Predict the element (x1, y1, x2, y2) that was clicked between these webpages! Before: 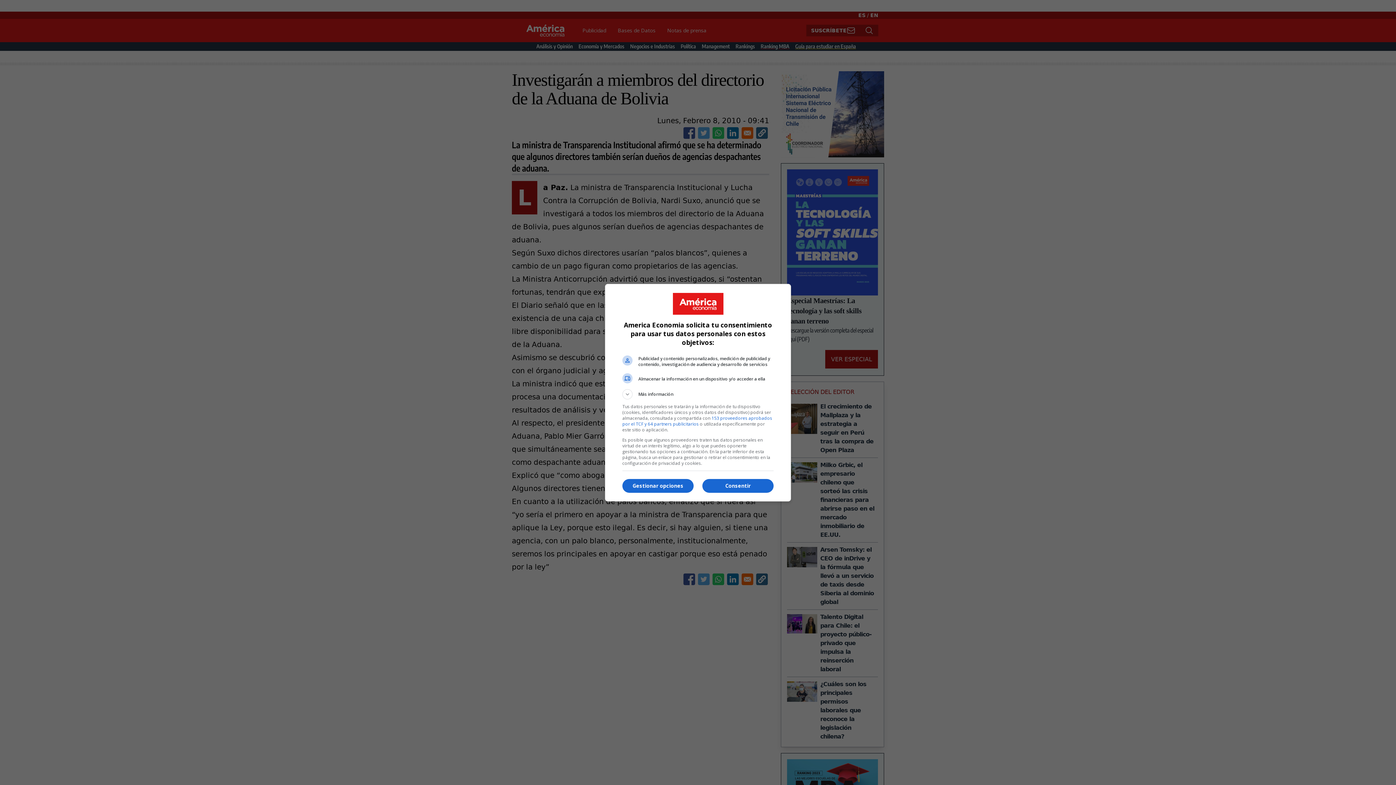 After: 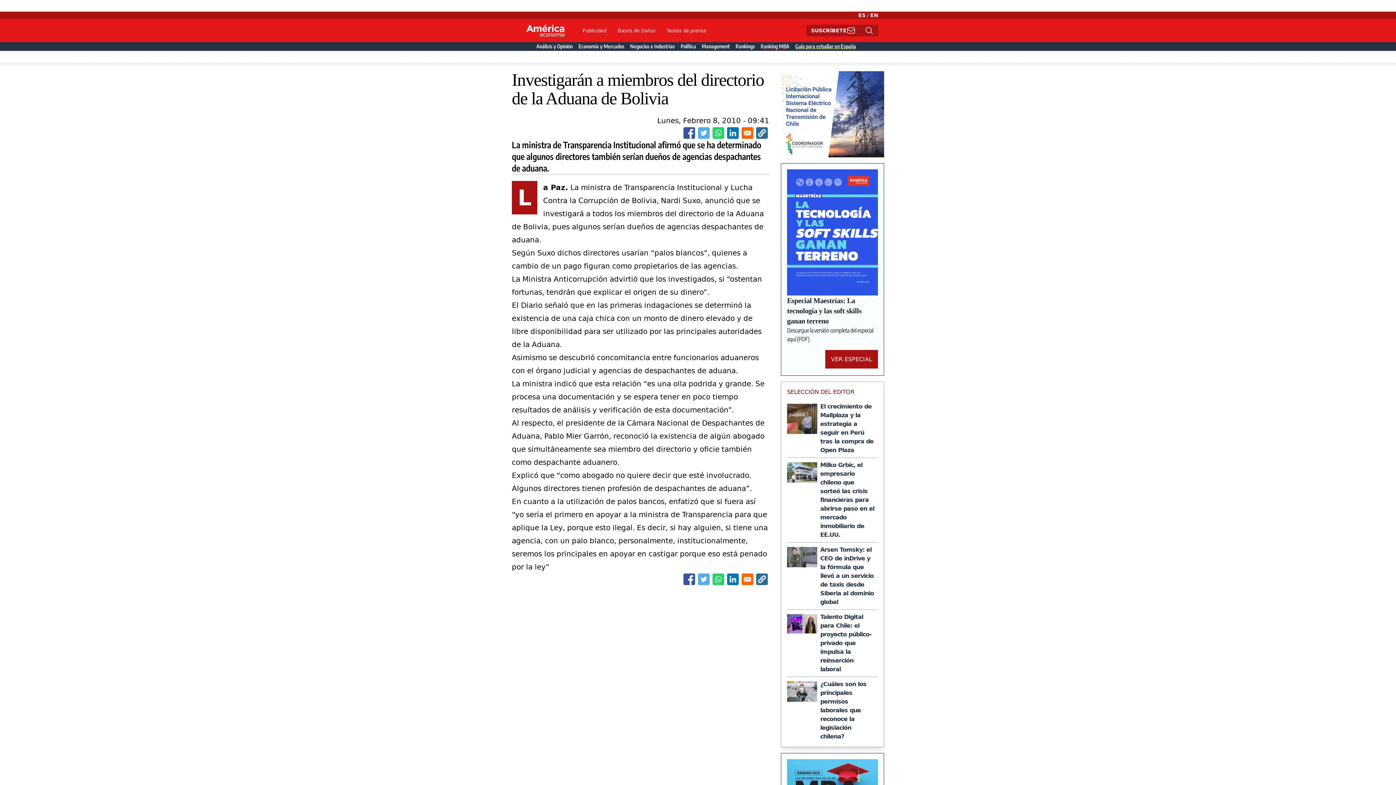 Action: bbox: (702, 479, 773, 493) label: Consentir